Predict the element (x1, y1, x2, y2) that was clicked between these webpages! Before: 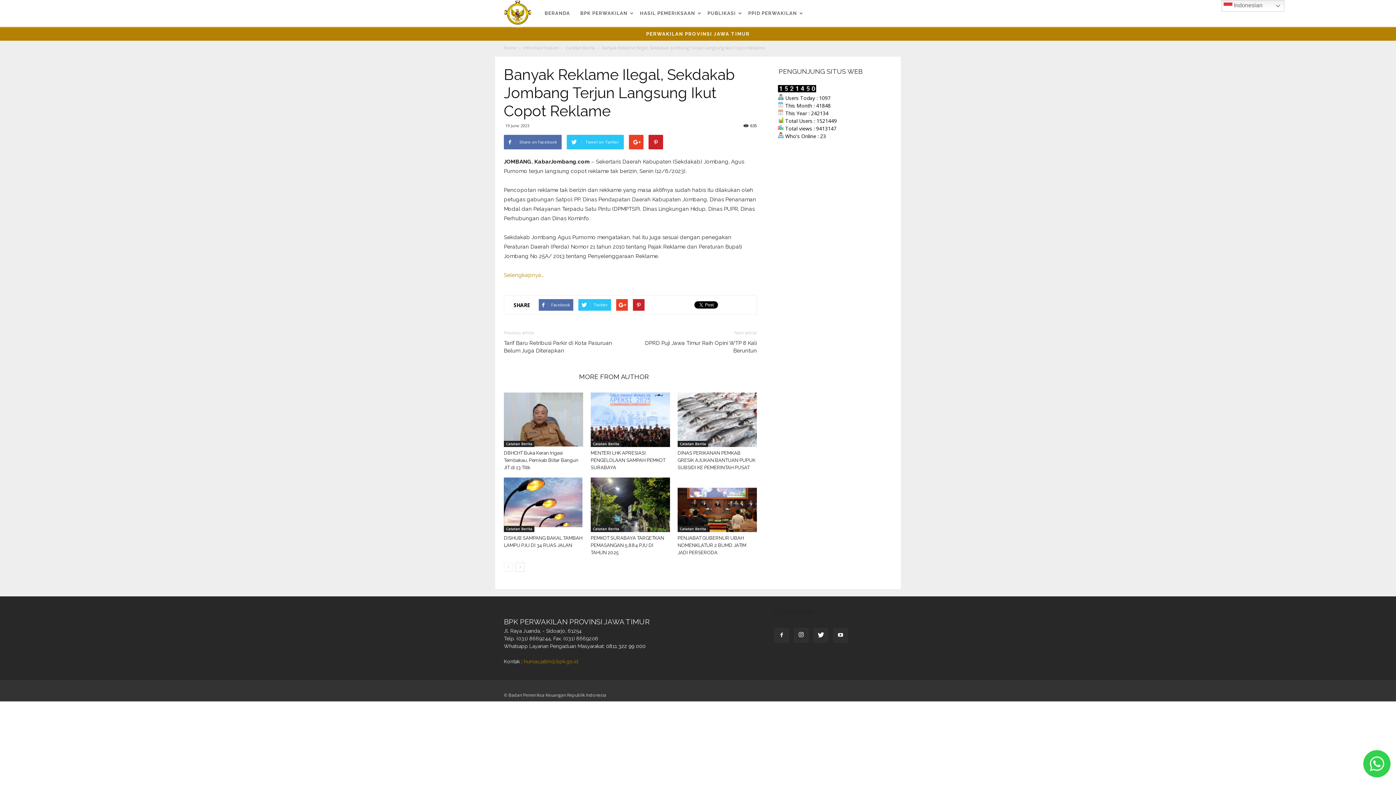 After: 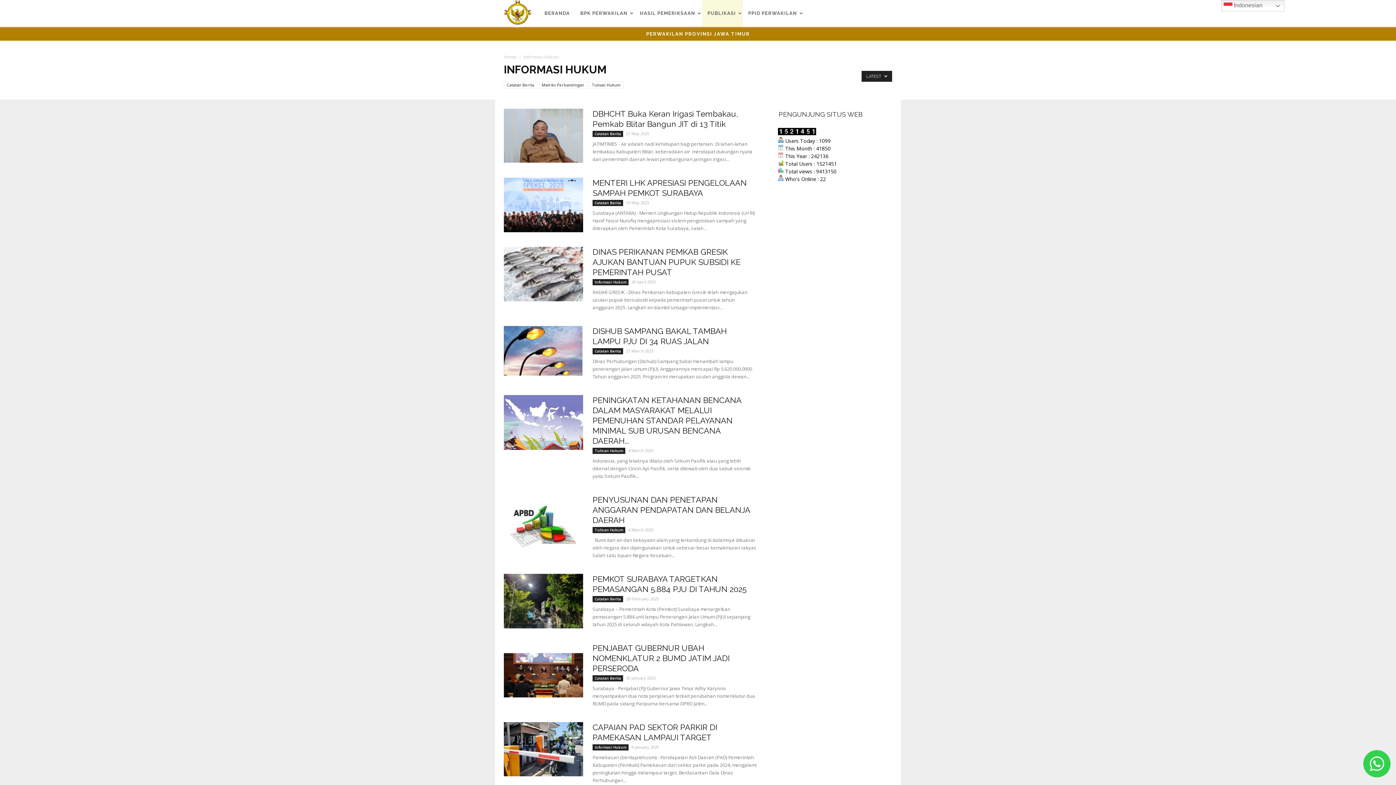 Action: bbox: (523, 44, 560, 50) label: Informasi Hukum 